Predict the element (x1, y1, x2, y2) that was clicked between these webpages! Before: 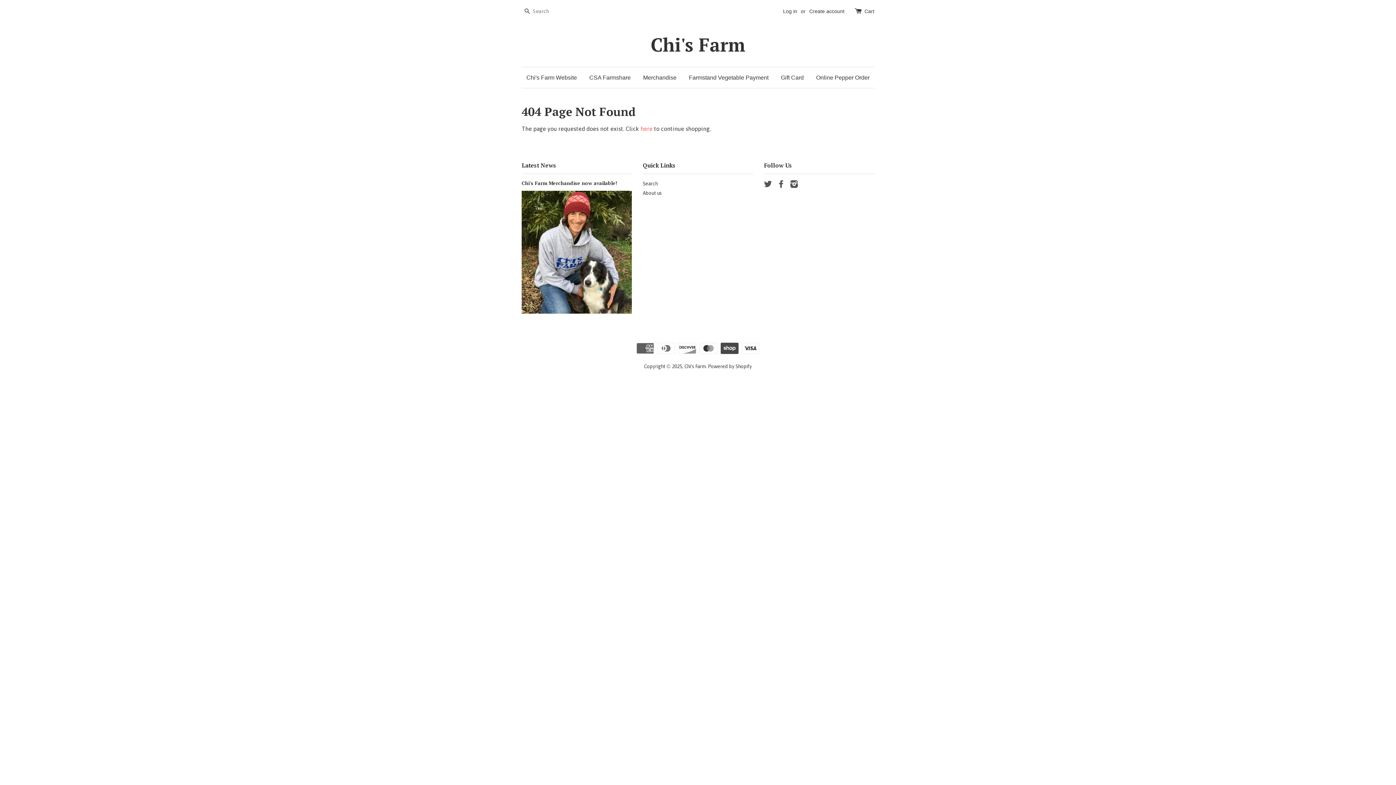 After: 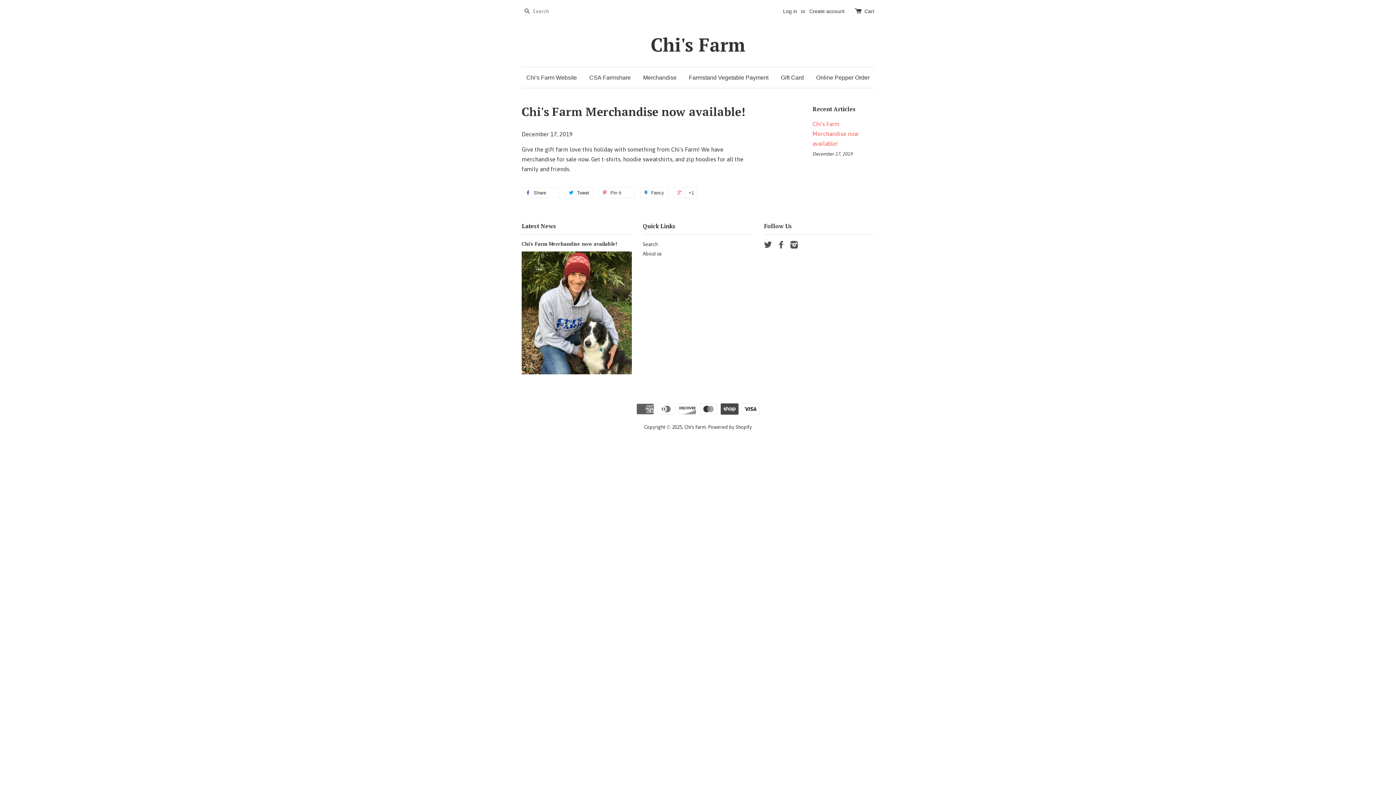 Action: bbox: (521, 190, 632, 313)